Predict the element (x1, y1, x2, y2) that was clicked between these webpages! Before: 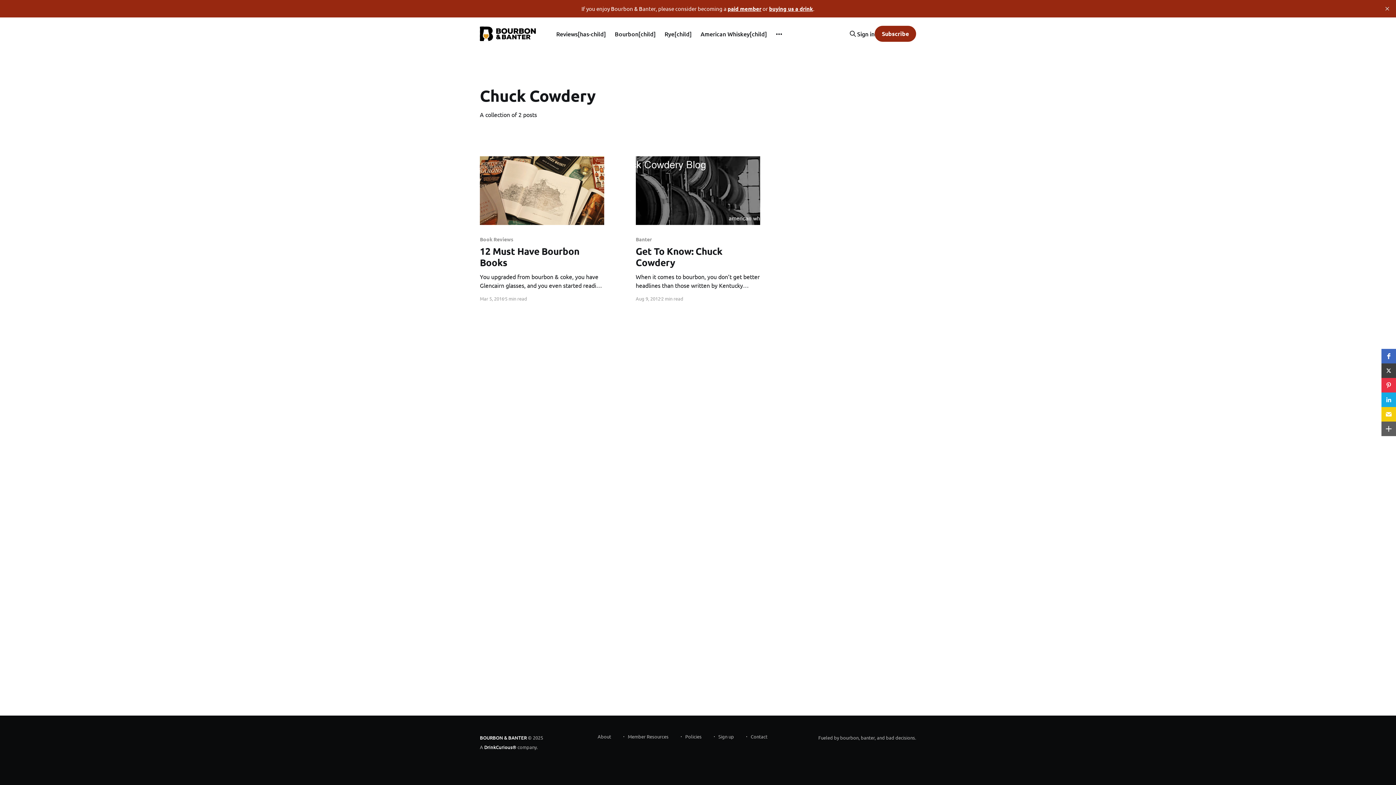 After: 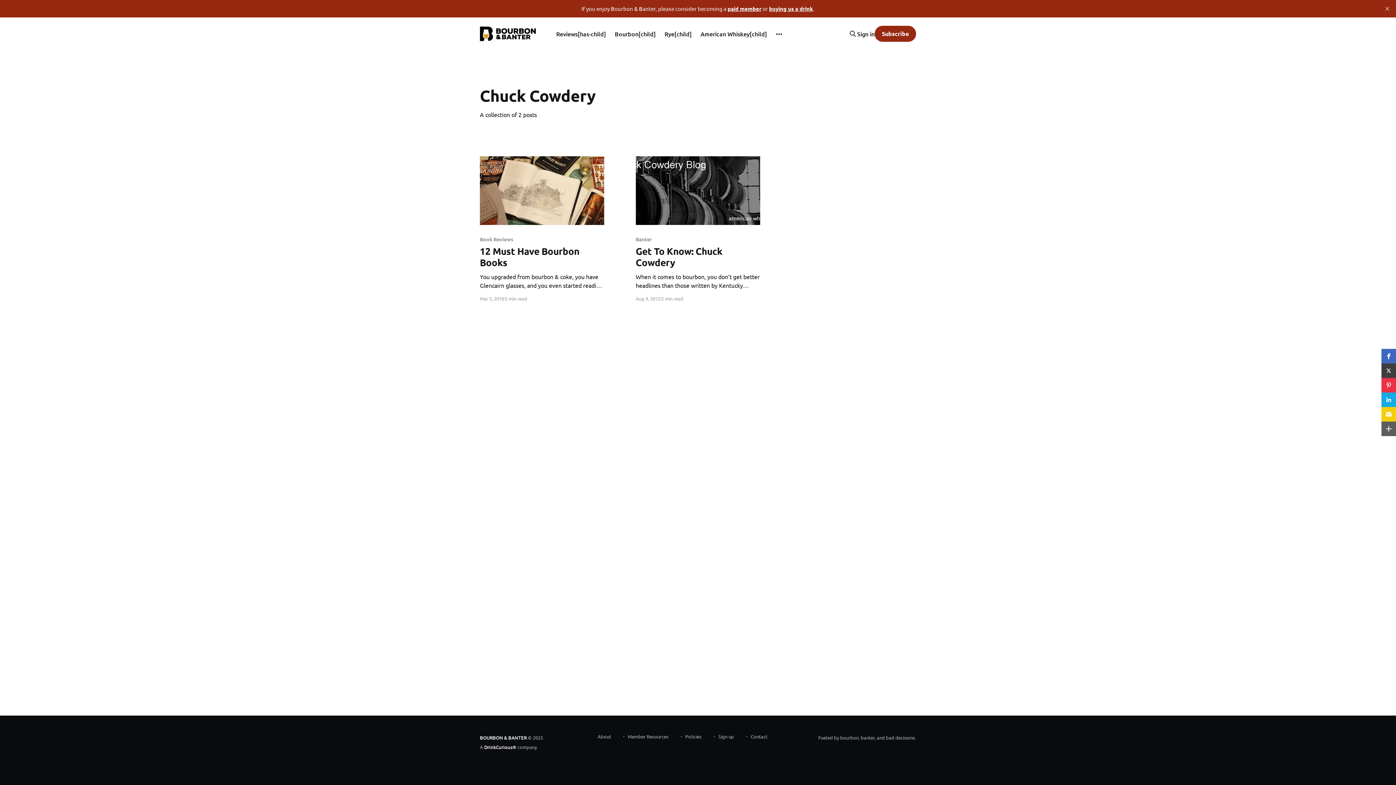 Action: label: Sign in bbox: (857, 30, 874, 37)